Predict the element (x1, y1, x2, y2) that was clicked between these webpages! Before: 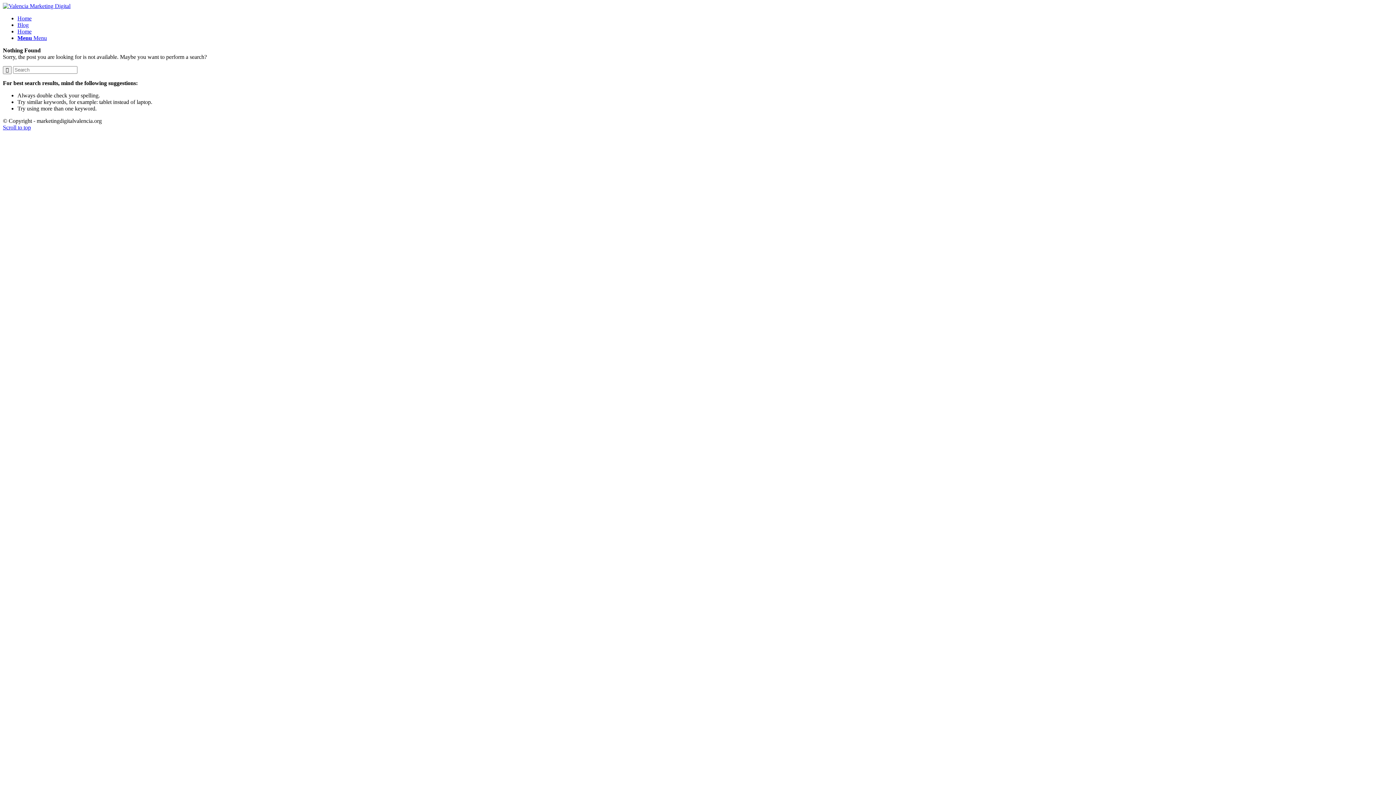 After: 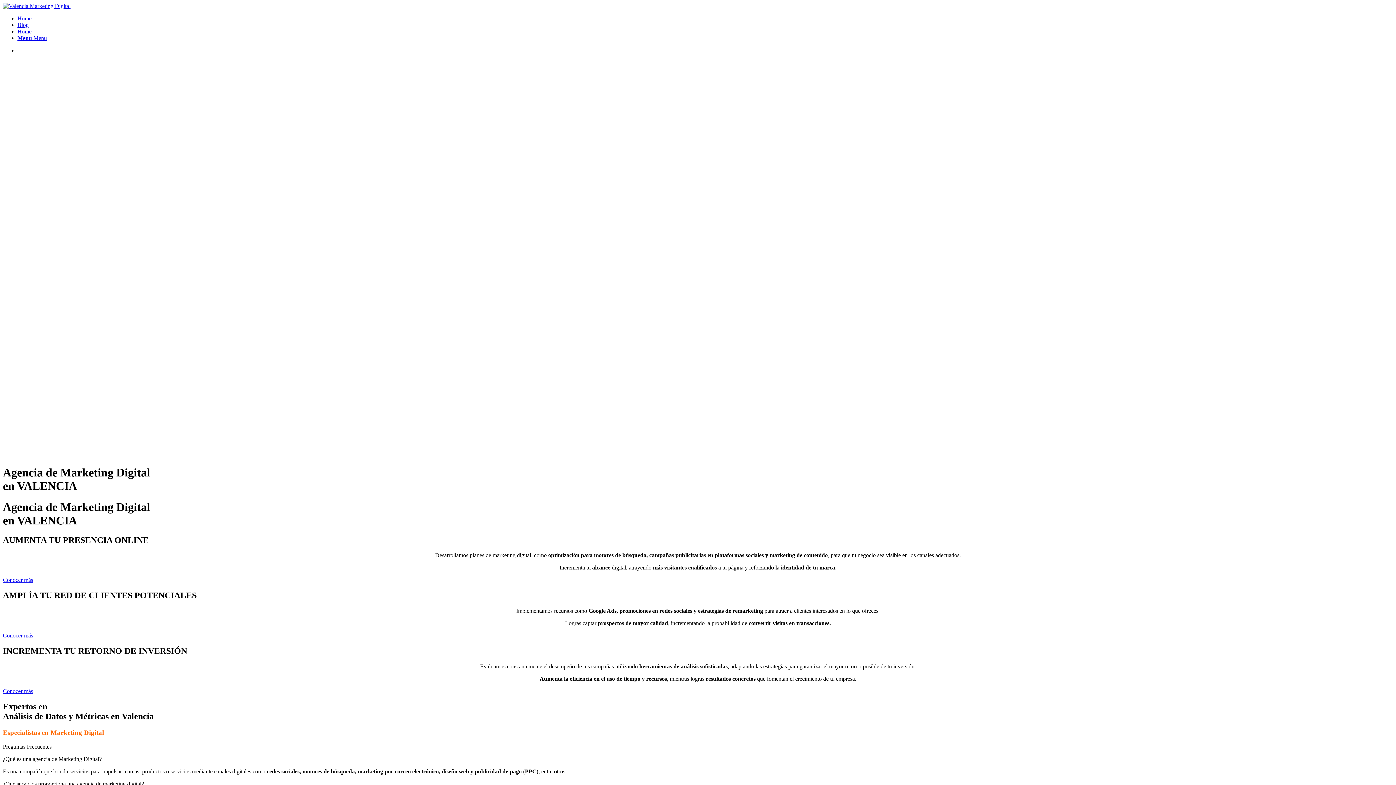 Action: bbox: (2, 2, 70, 9)